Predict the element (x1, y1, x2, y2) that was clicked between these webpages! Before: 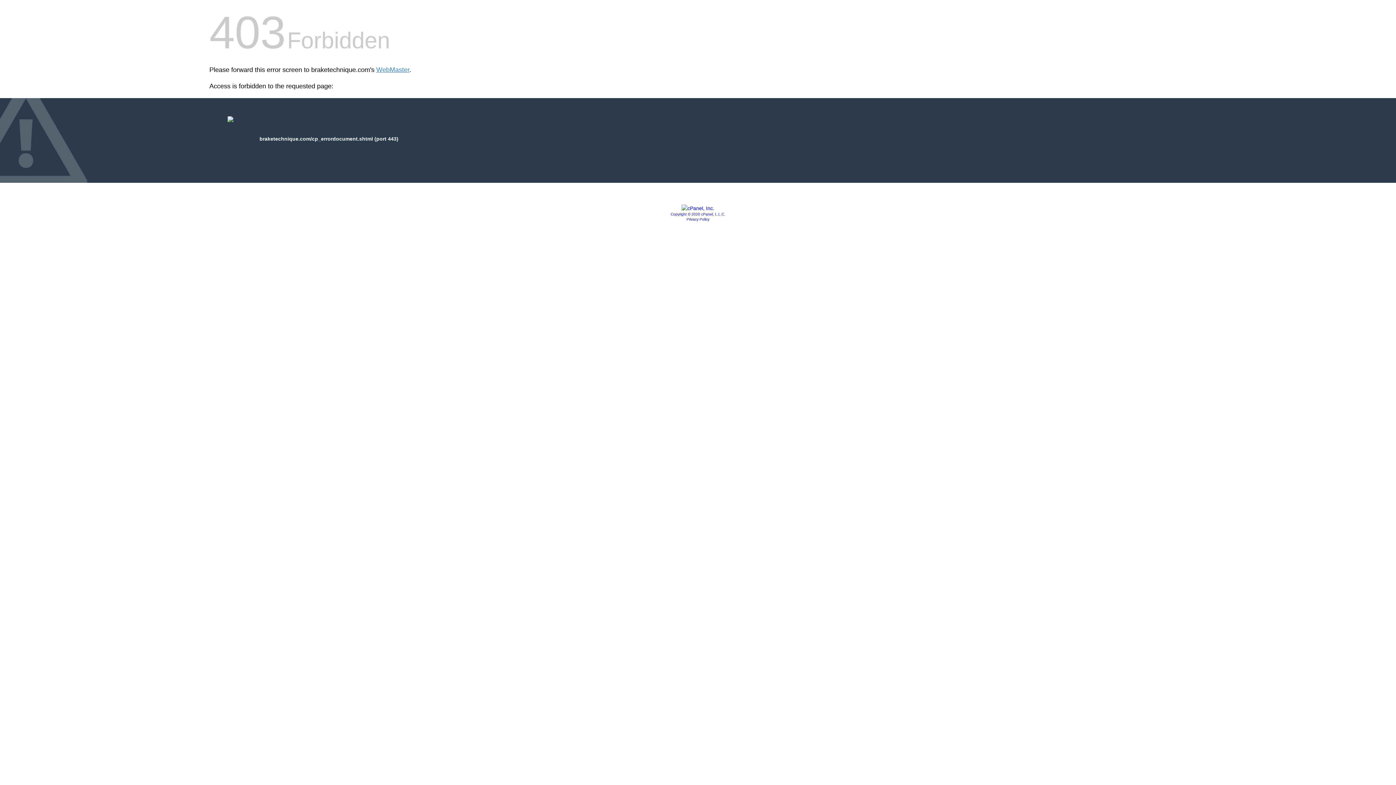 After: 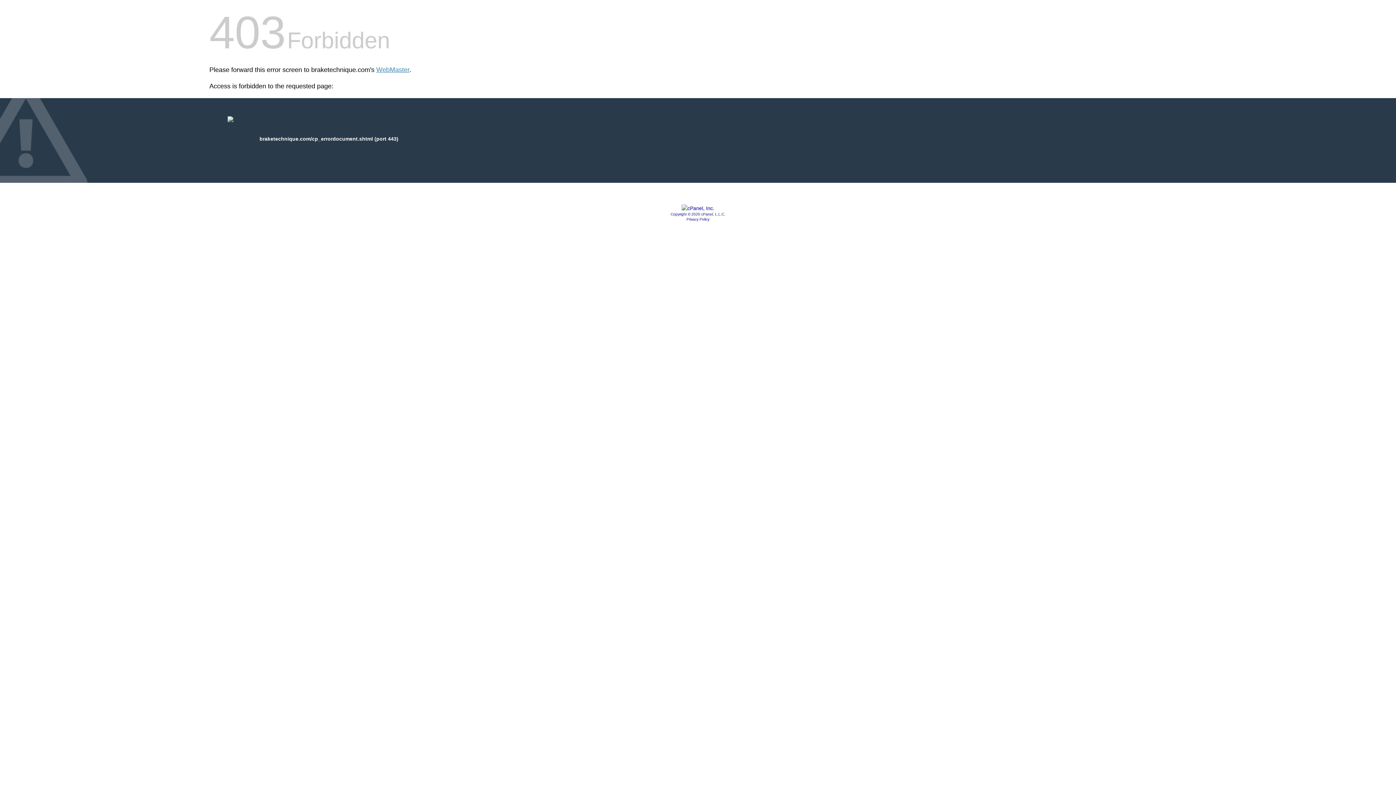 Action: label: Privacy Policy bbox: (686, 217, 709, 221)